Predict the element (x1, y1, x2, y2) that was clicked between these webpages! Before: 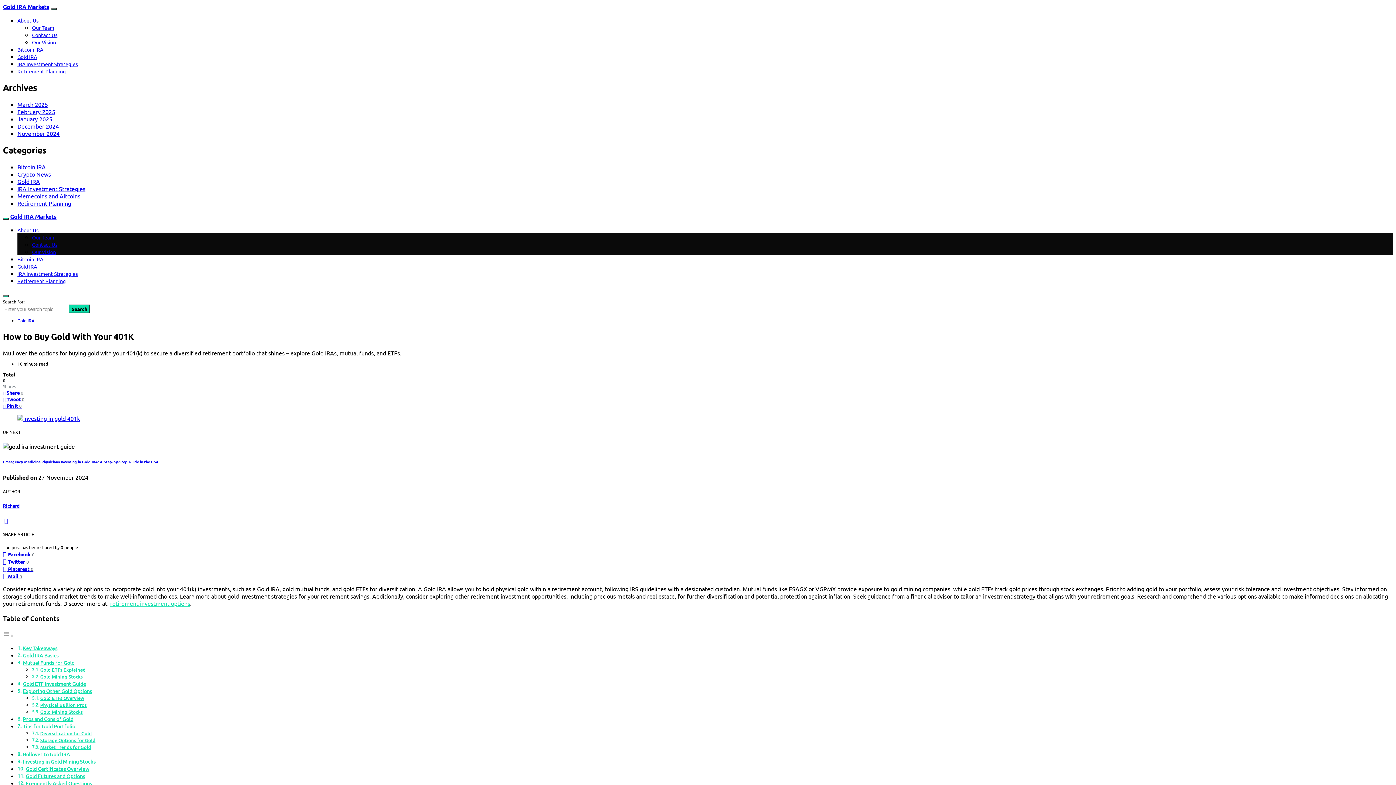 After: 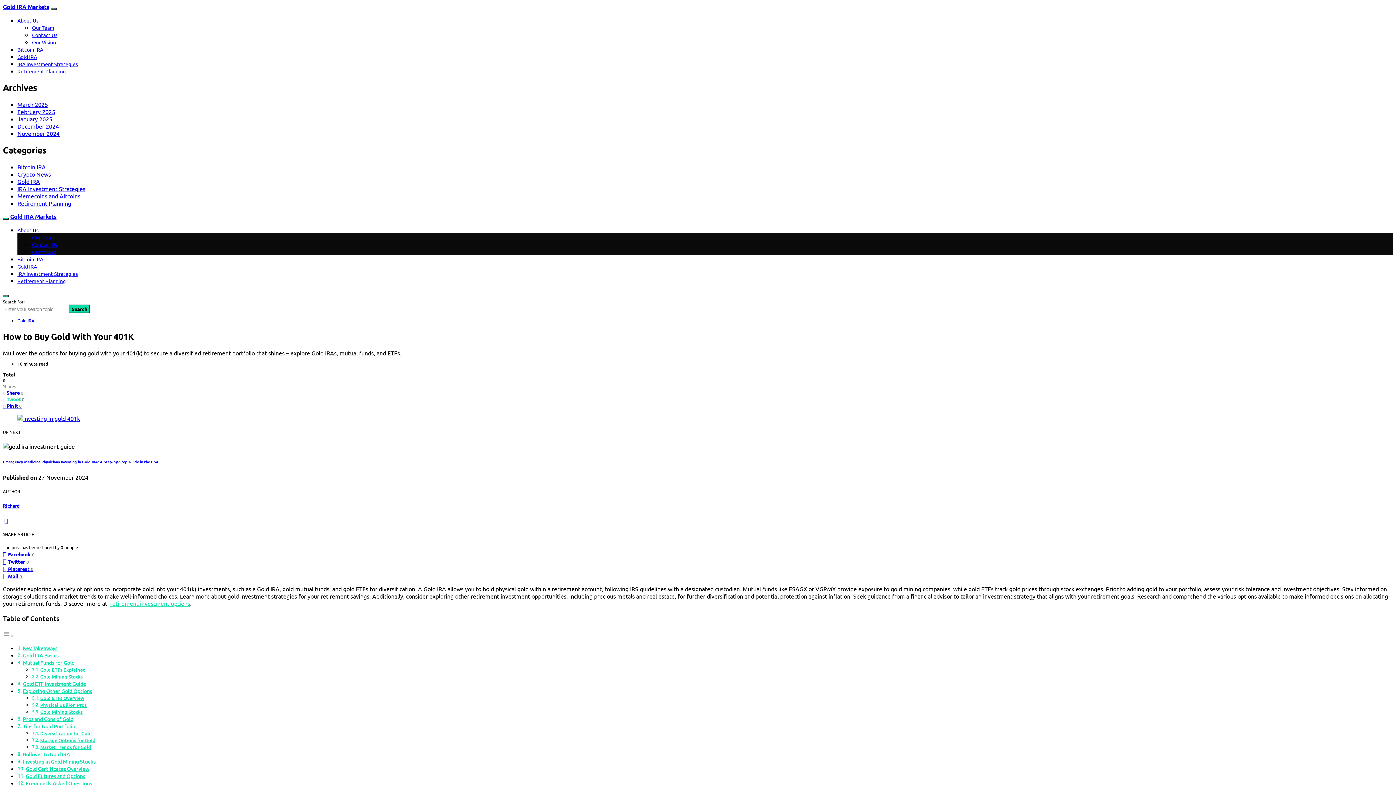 Action: bbox: (2, 396, 24, 402) label:  Tweet 0